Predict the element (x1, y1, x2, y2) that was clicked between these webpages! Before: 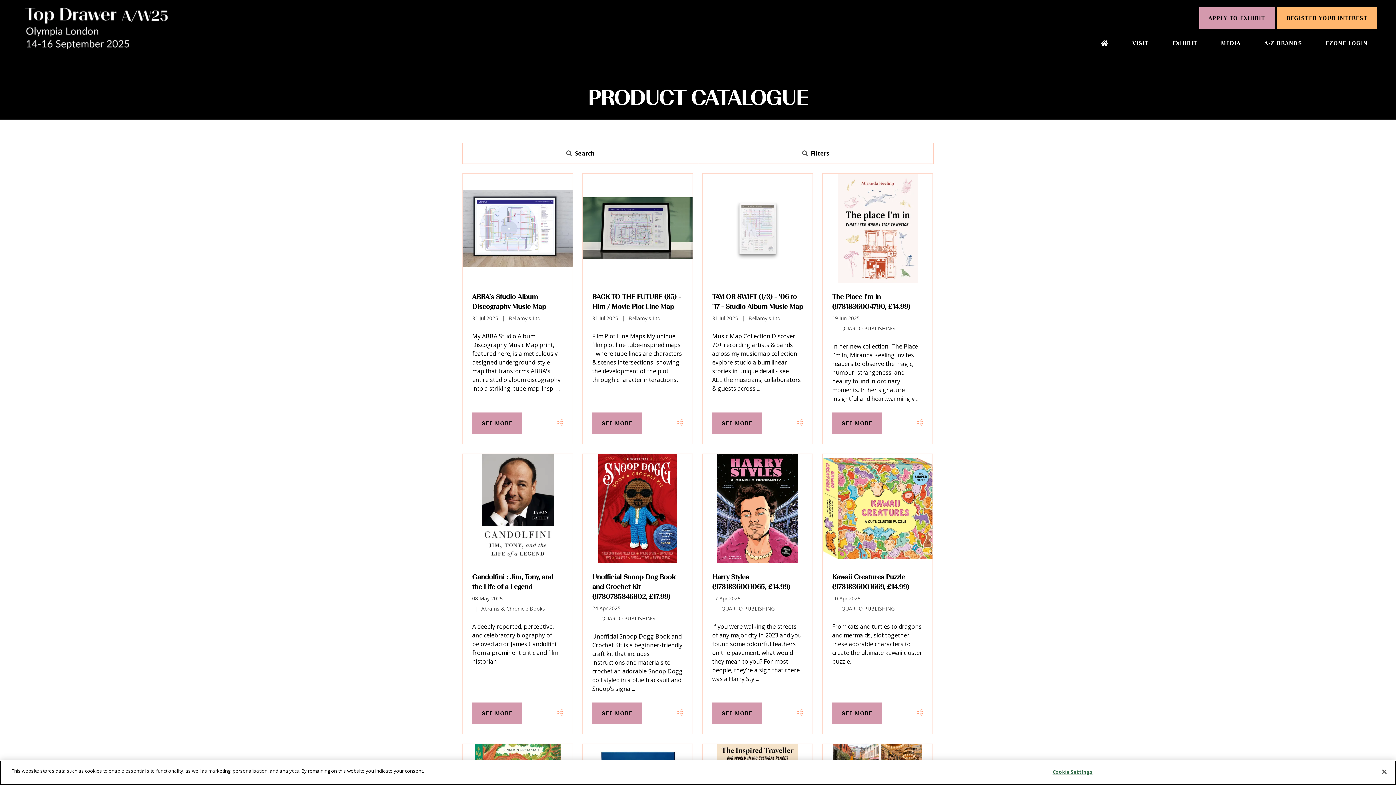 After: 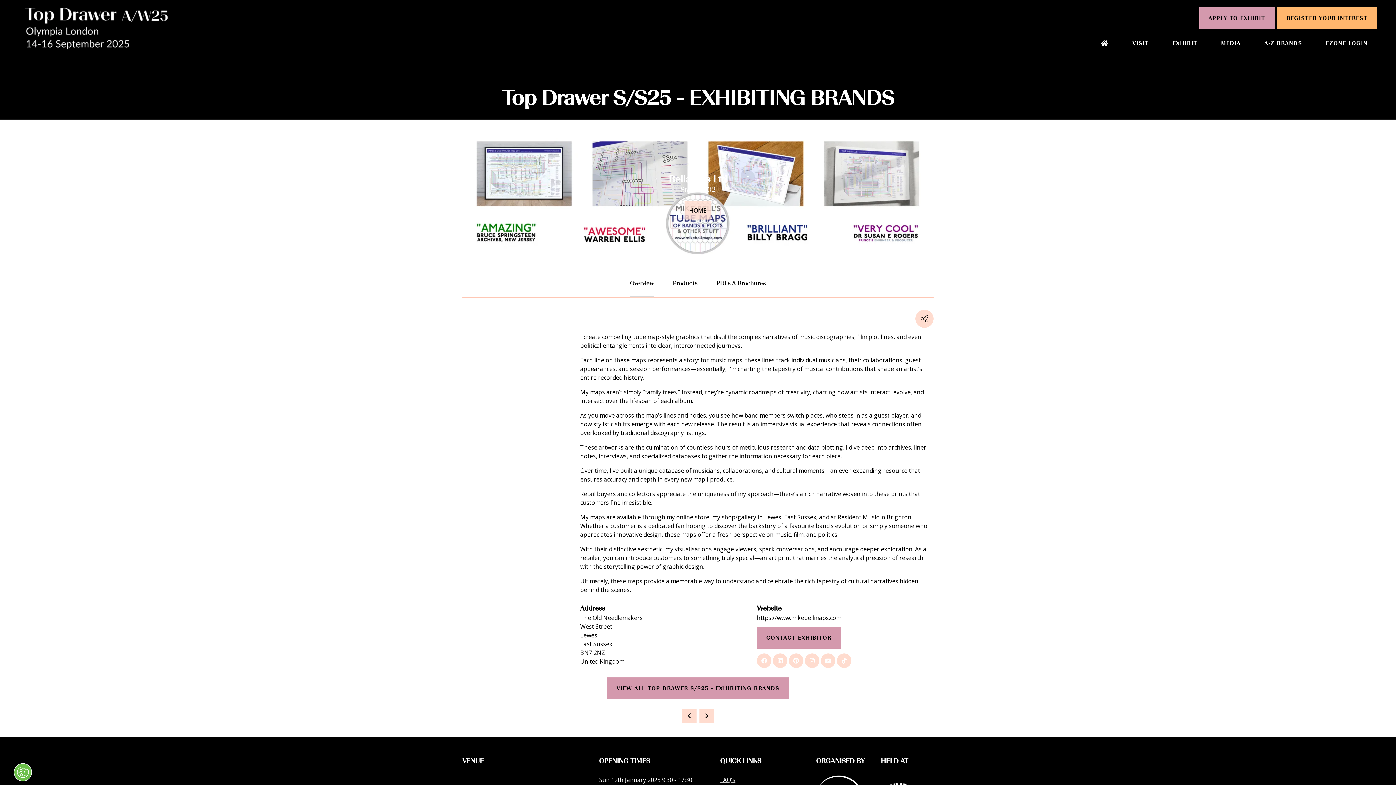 Action: bbox: (619, 314, 660, 322) label:  Bellamy's Ltd